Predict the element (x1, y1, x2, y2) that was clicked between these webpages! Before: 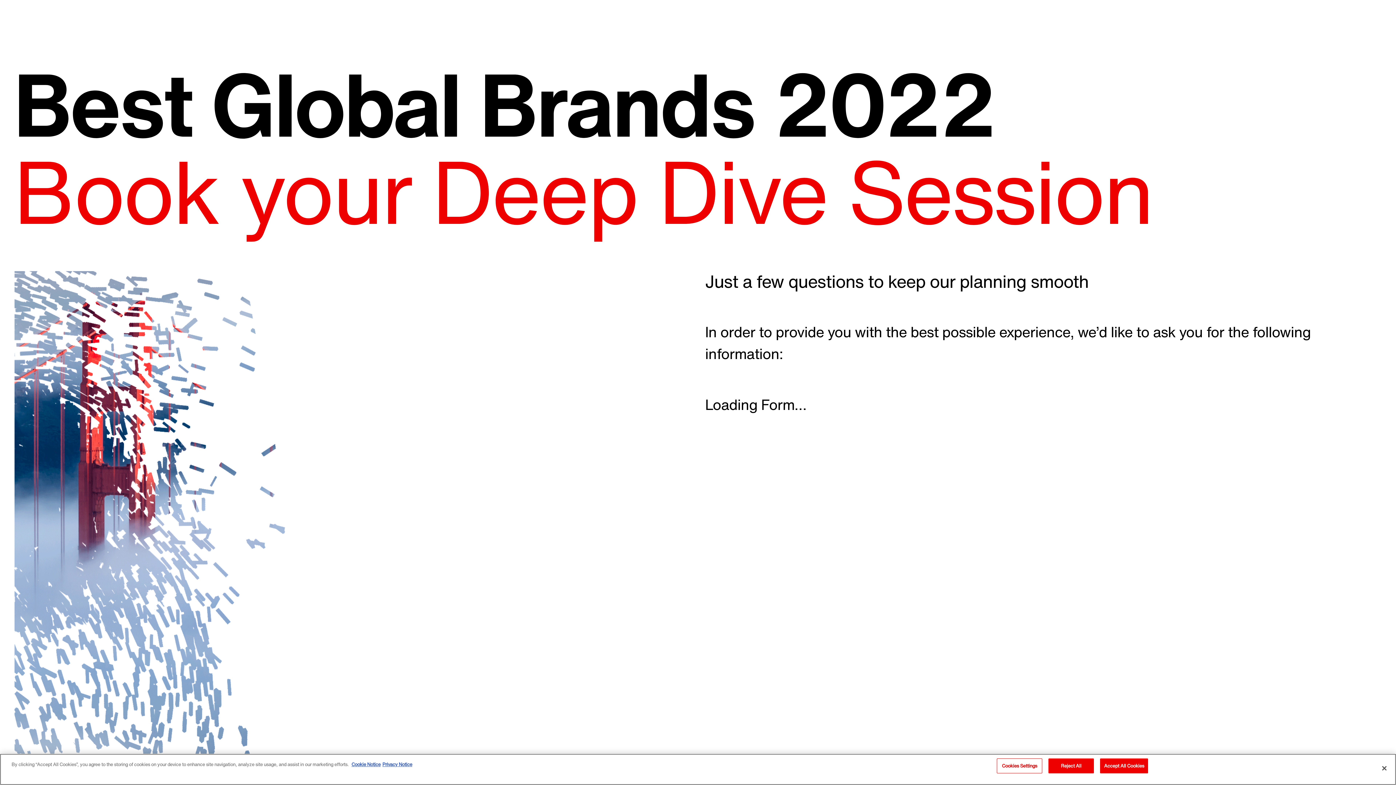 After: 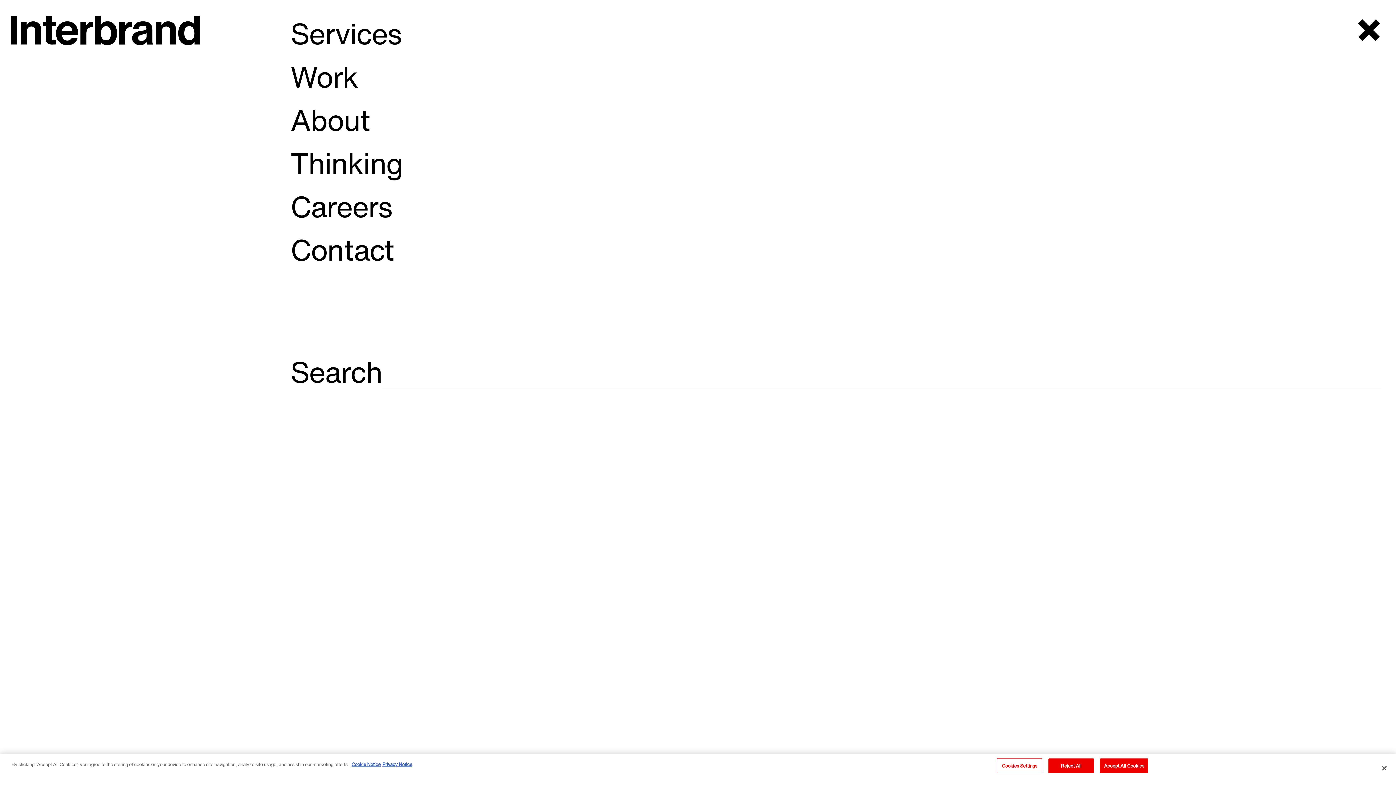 Action: bbox: (1357, 19, 1381, 41) label: Select to toggle menu